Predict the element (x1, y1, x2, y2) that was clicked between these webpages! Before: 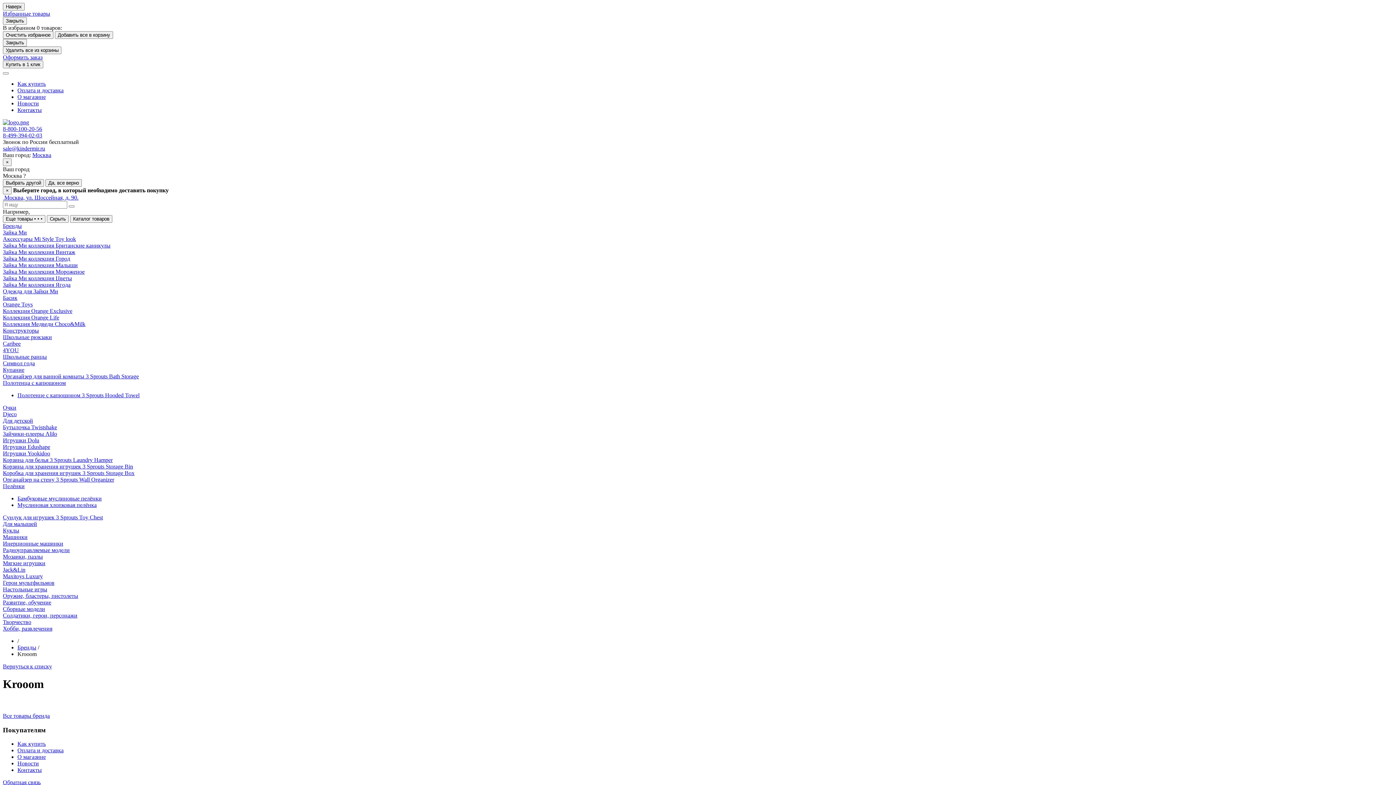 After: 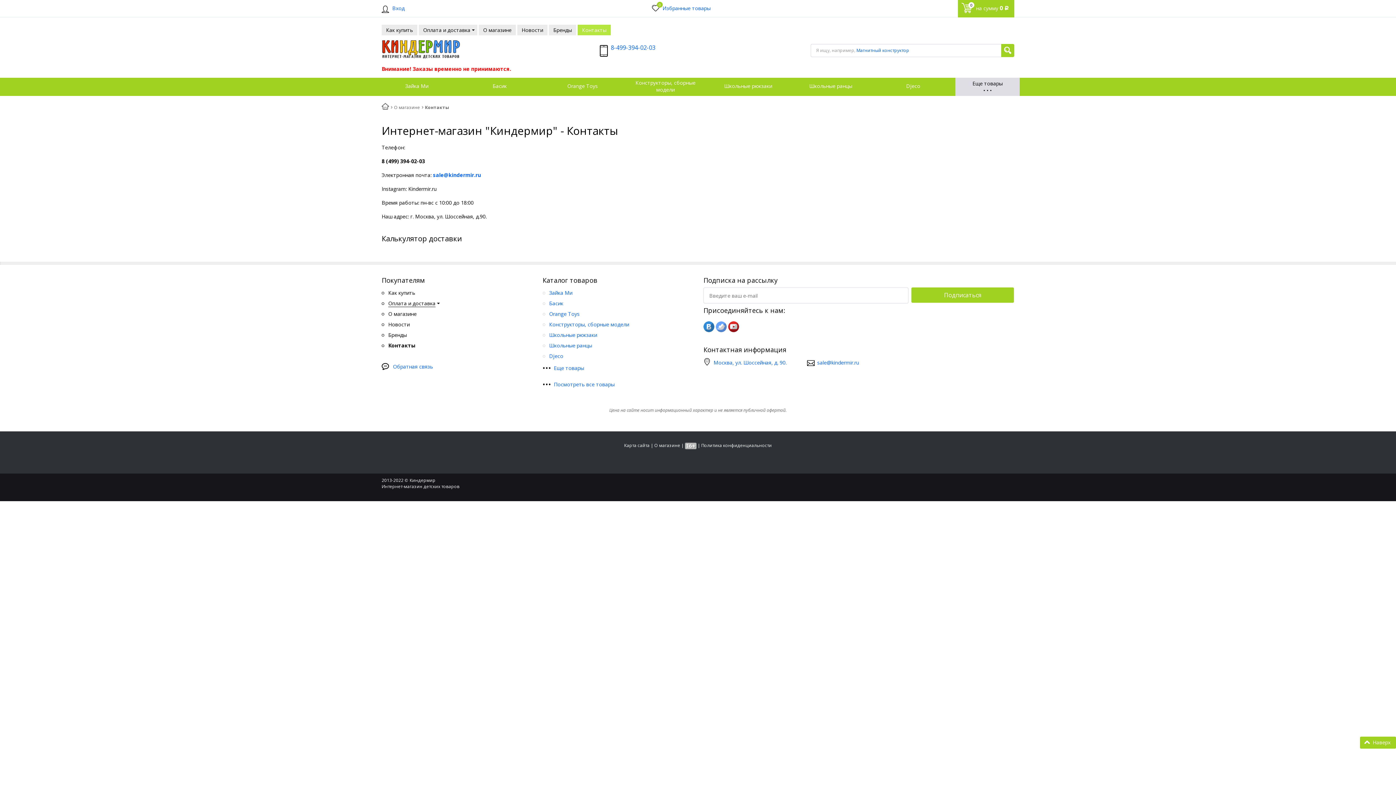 Action: label: Контакты bbox: (17, 106, 41, 113)